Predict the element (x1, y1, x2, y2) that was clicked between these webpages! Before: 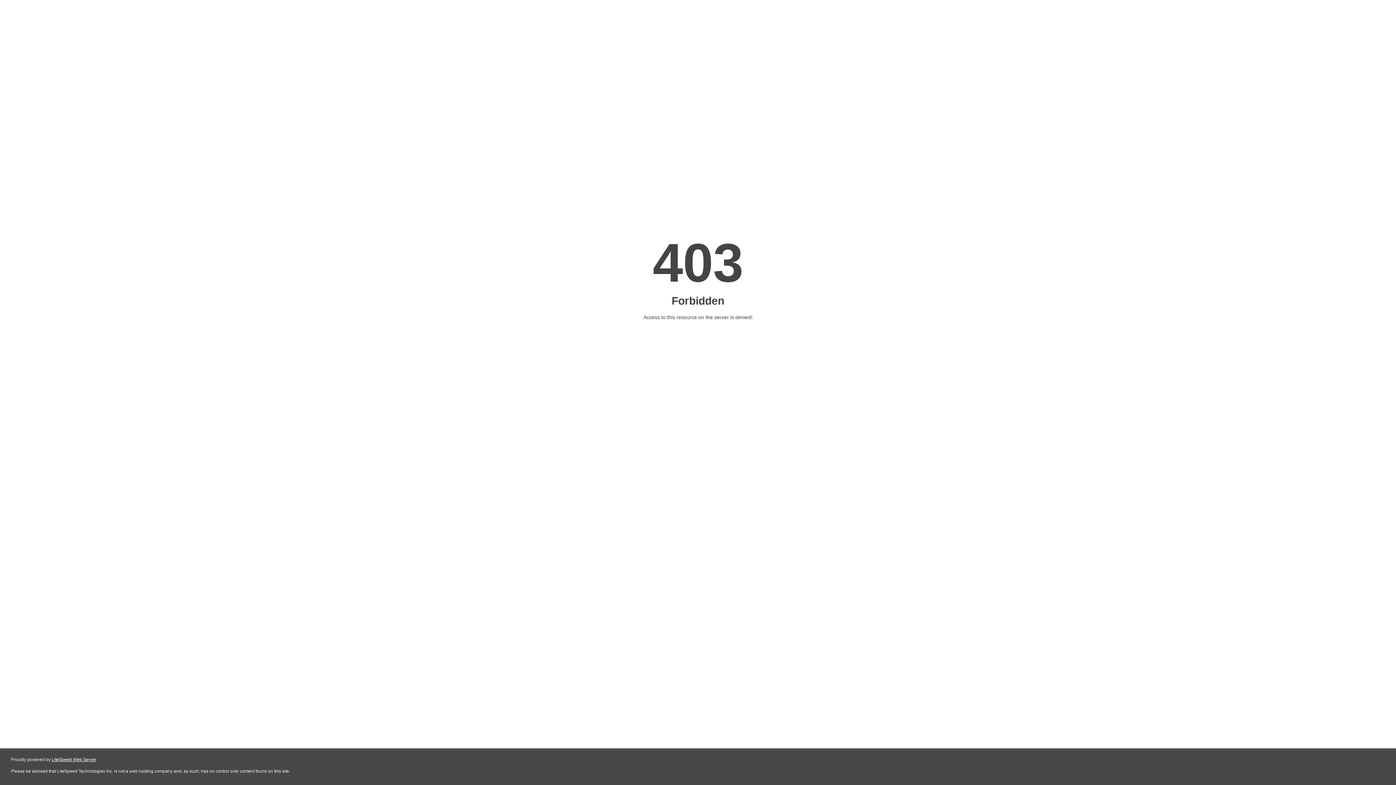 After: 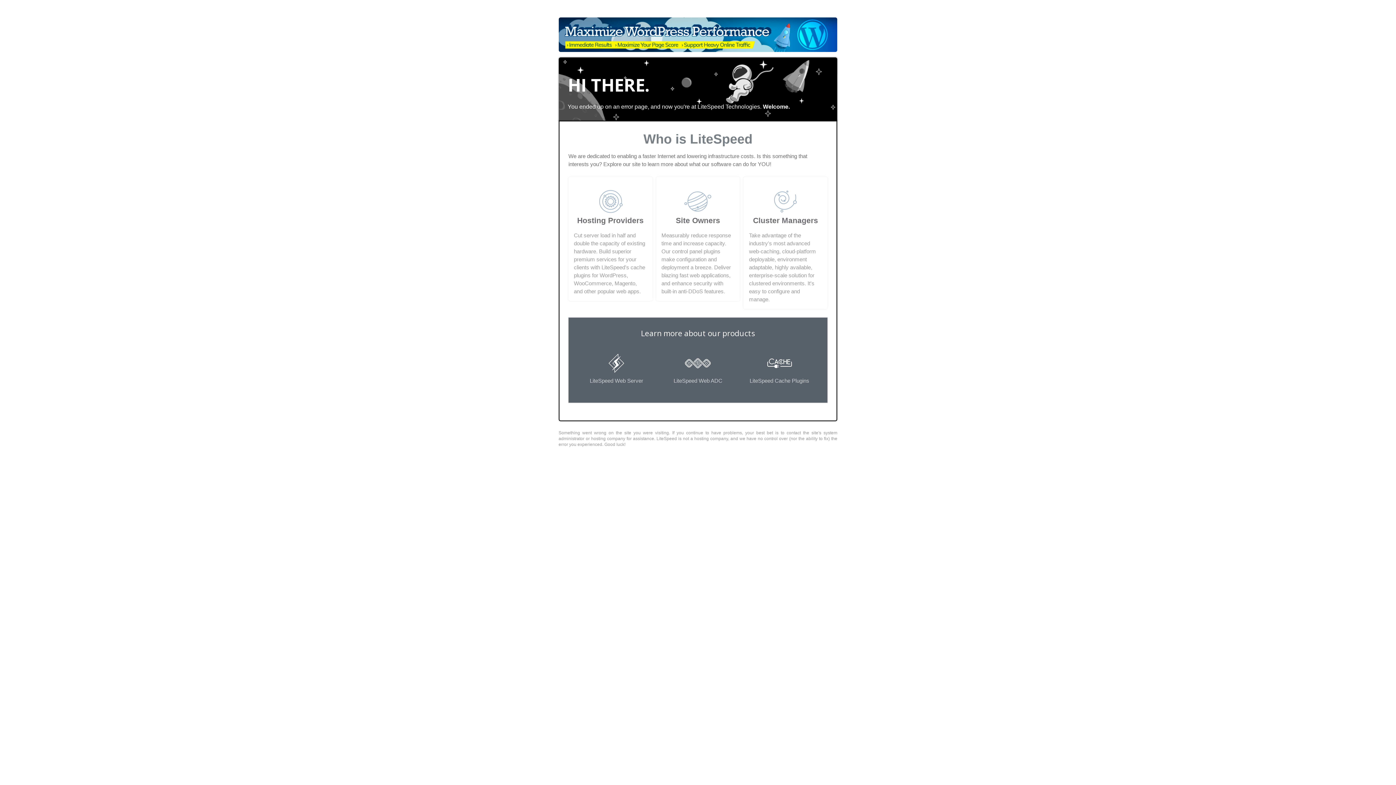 Action: bbox: (51, 757, 96, 762) label: LiteSpeed Web Server